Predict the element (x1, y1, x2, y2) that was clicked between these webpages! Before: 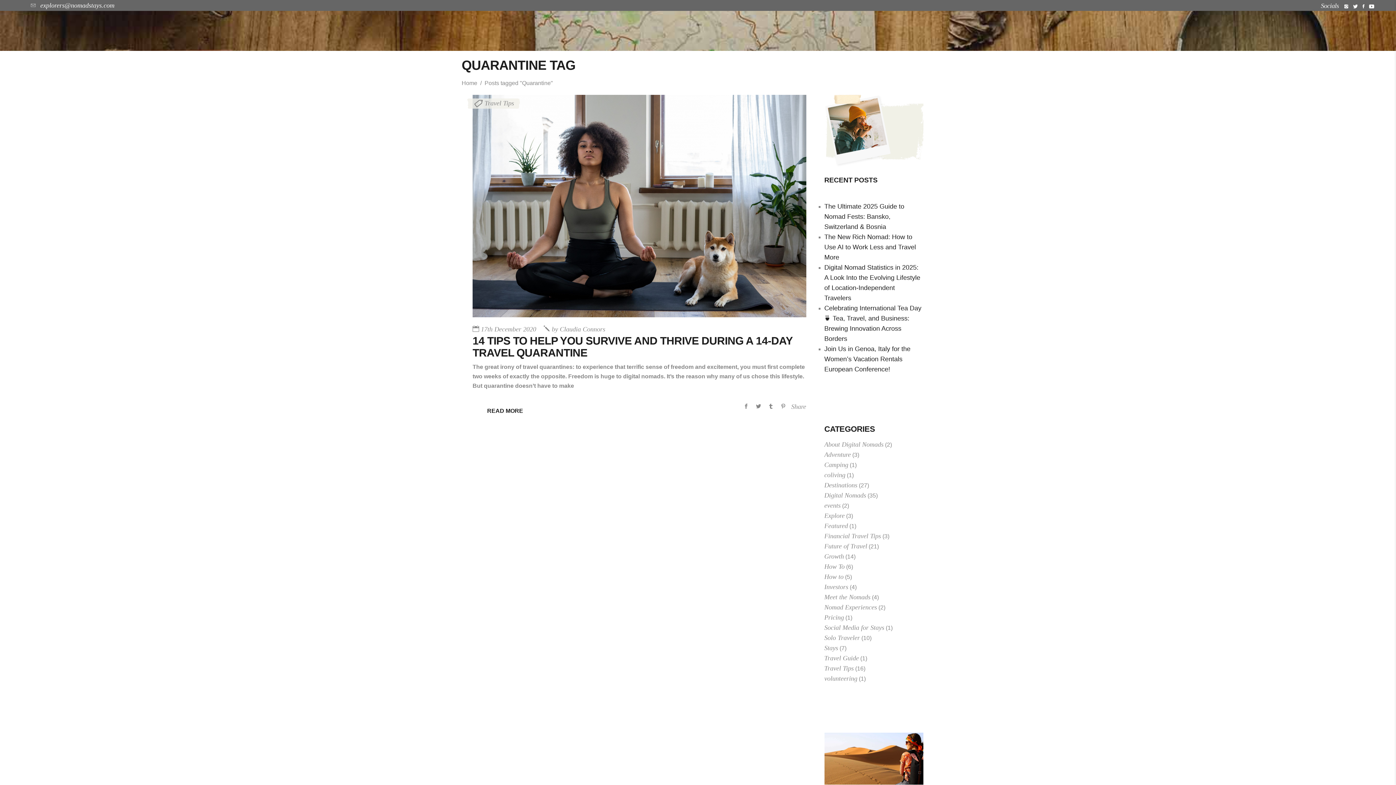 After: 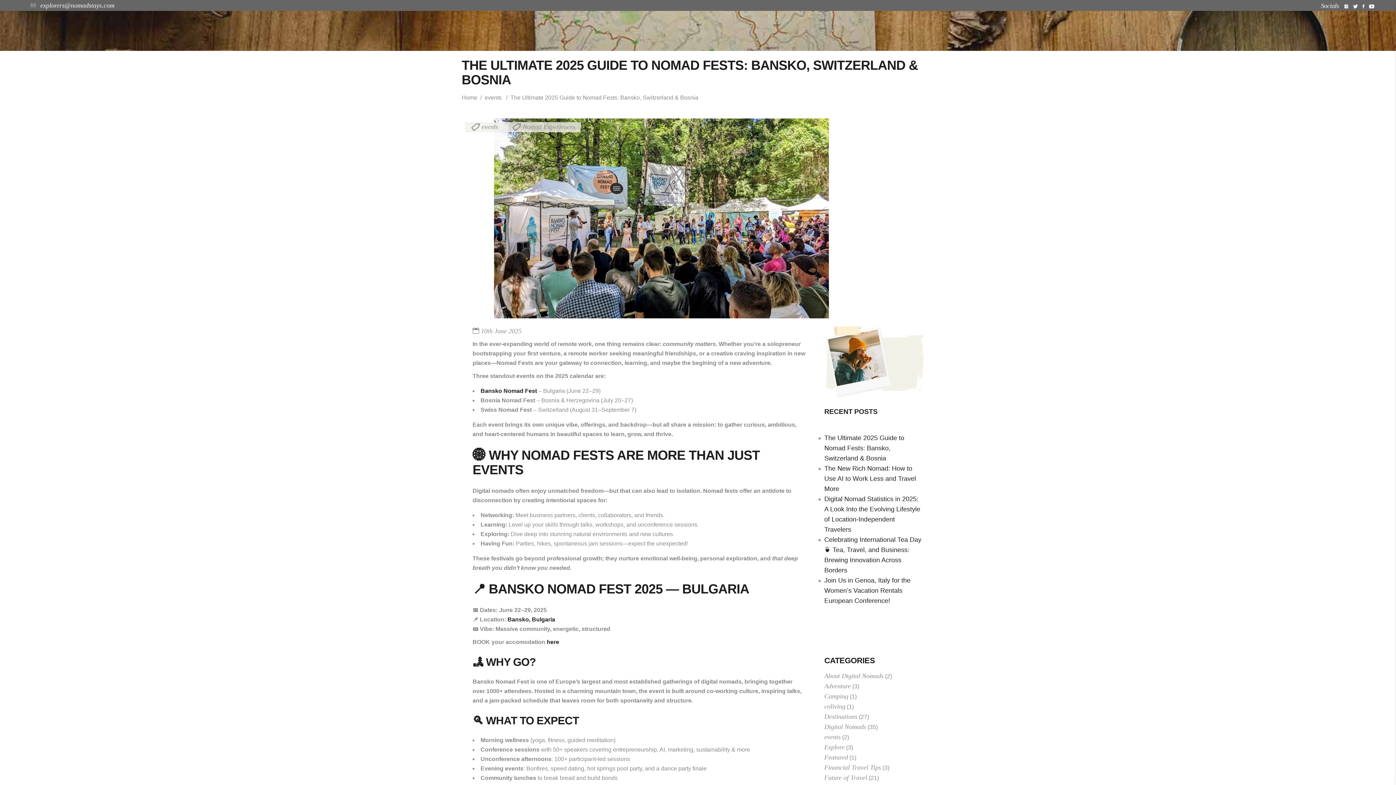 Action: label: The Ultimate 2025 Guide to Nomad Fests: Bansko, Switzerland & Bosnia bbox: (824, 202, 904, 230)